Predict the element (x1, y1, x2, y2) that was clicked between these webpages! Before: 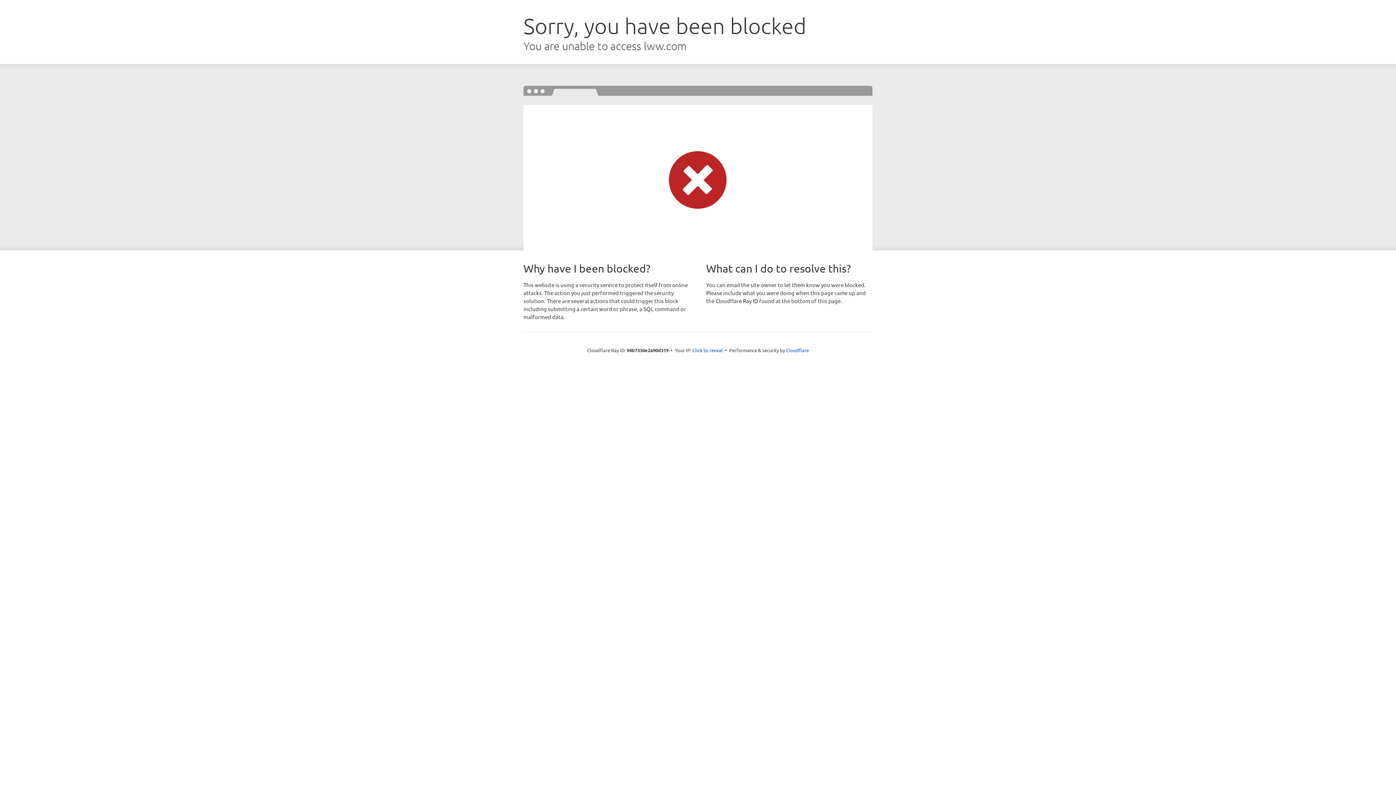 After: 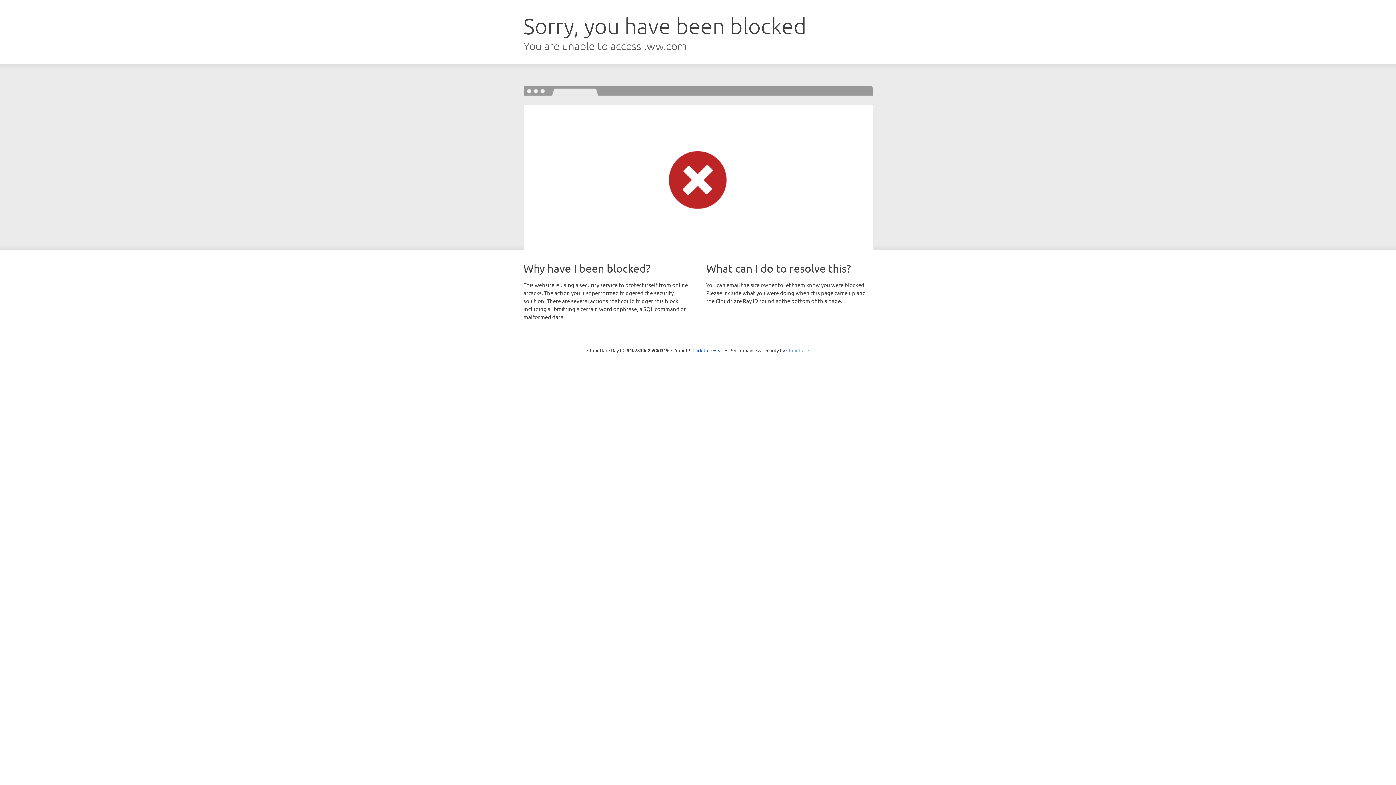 Action: label: Cloudflare bbox: (786, 347, 809, 353)